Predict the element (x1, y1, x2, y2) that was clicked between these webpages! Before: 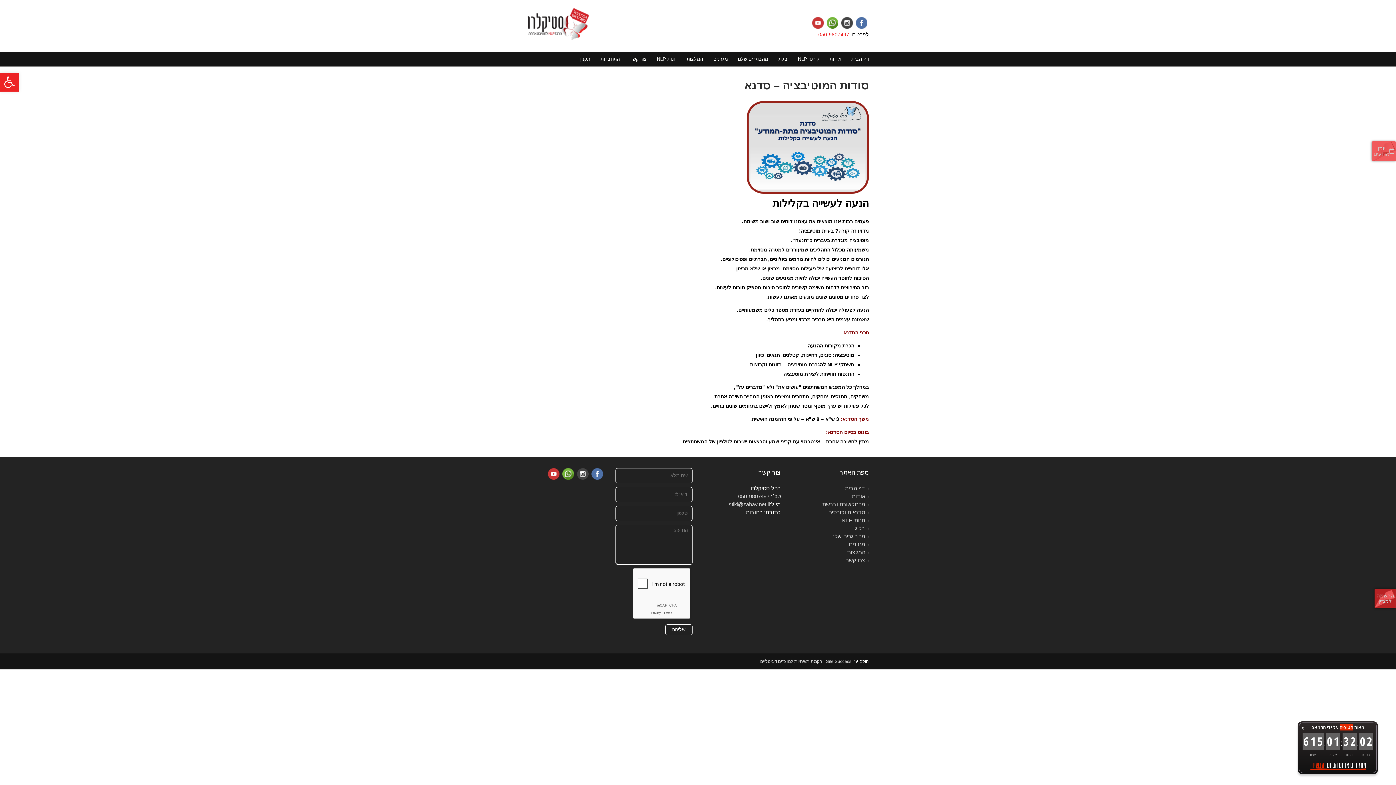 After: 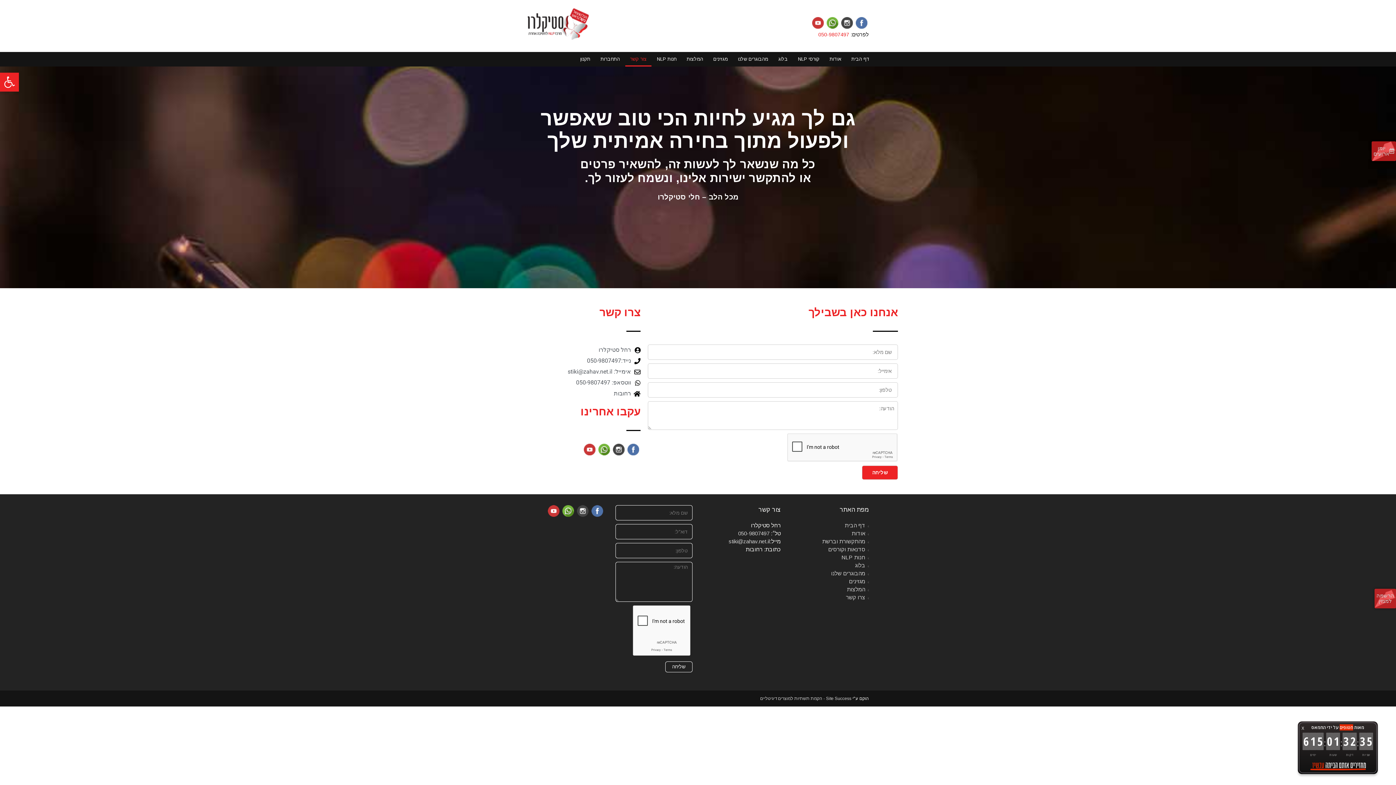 Action: label: צרו קשר bbox: (846, 557, 865, 563)